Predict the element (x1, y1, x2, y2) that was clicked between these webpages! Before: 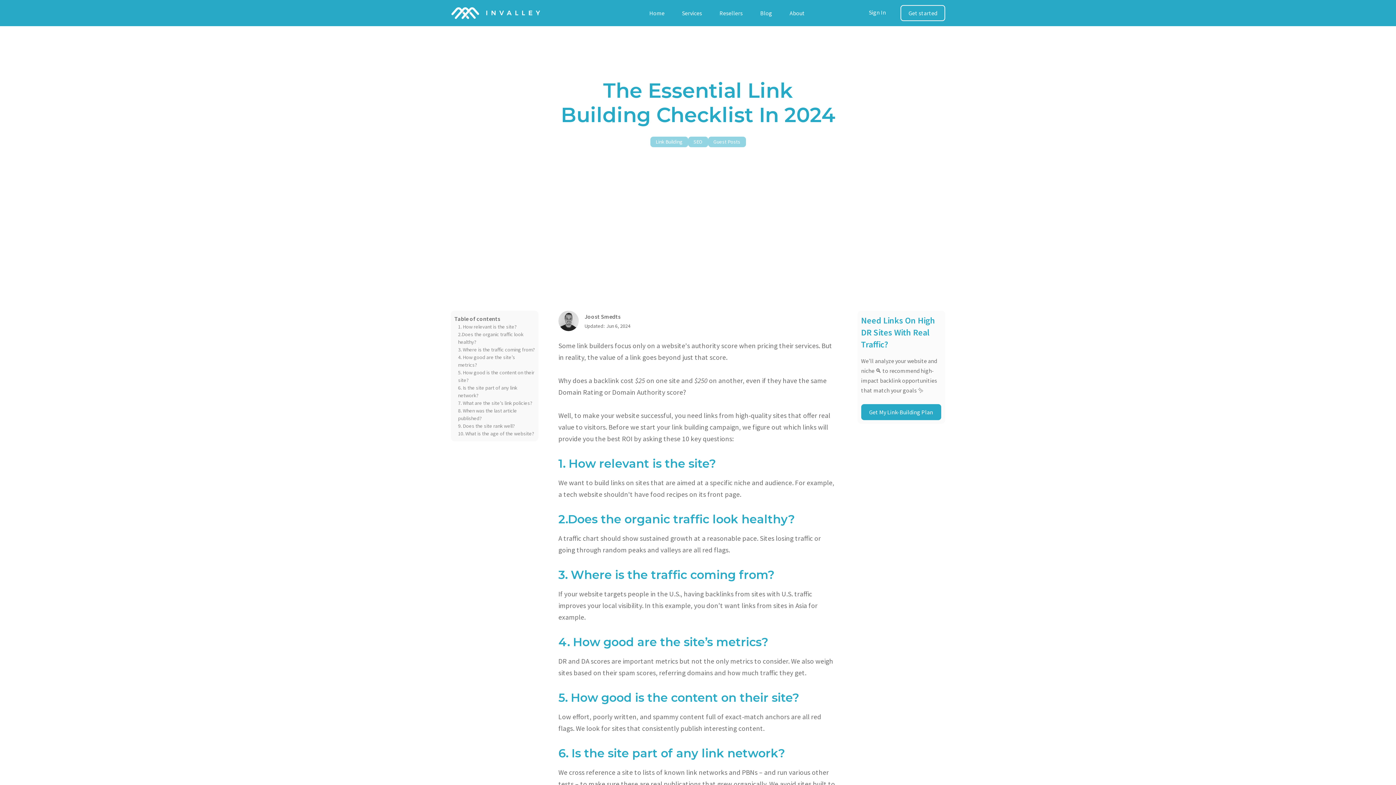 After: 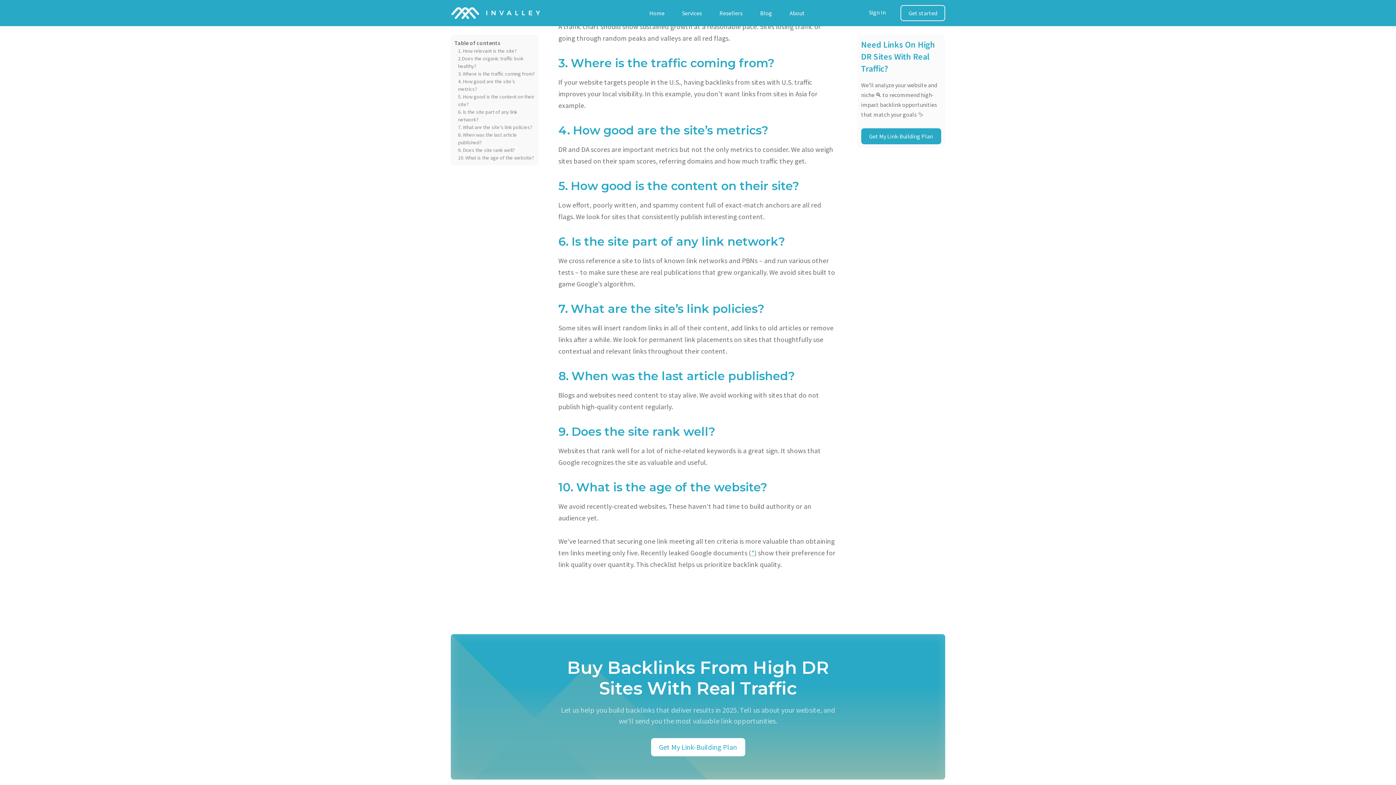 Action: label: 2.Does the organic traffic look healthy? bbox: (454, 330, 535, 346)